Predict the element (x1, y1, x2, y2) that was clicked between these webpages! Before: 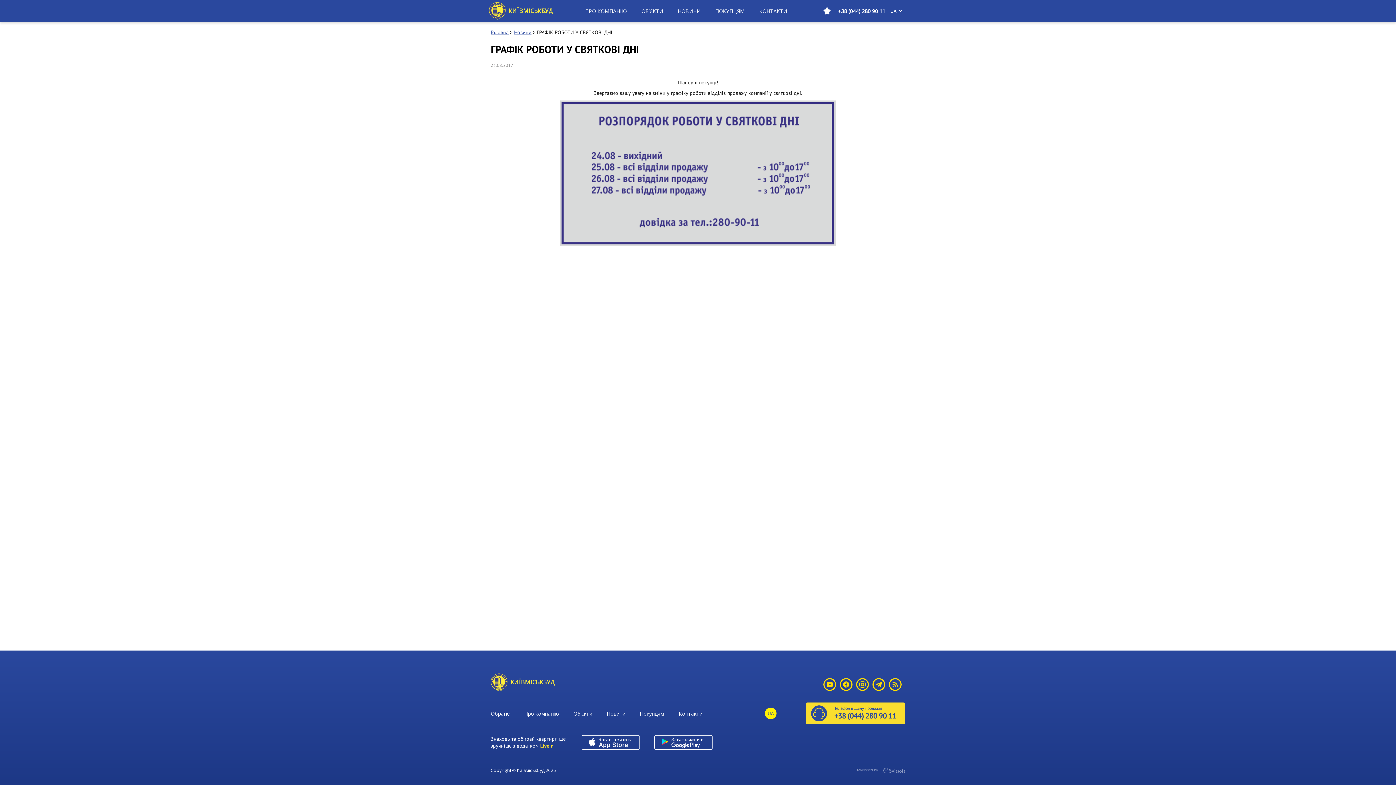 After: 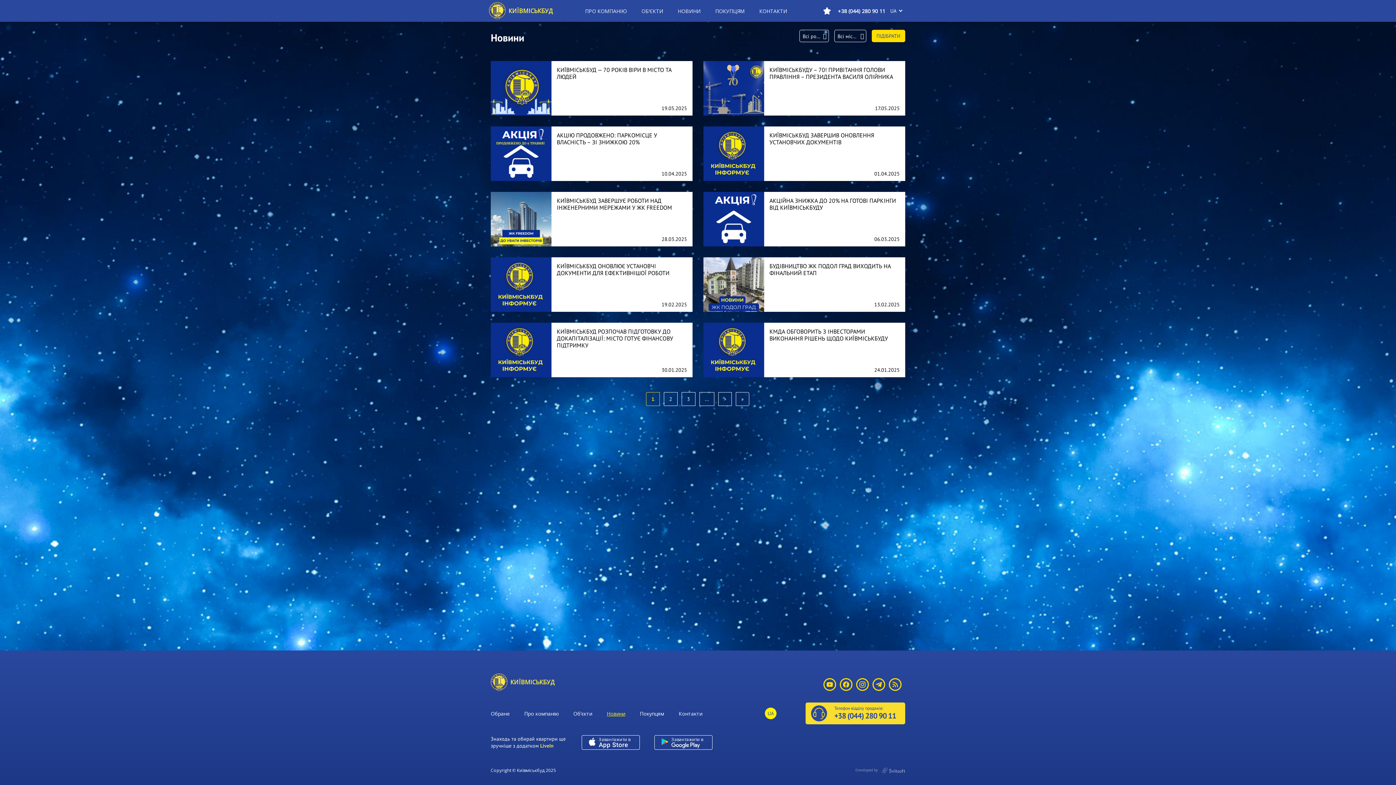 Action: bbox: (514, 29, 531, 35) label: Новини